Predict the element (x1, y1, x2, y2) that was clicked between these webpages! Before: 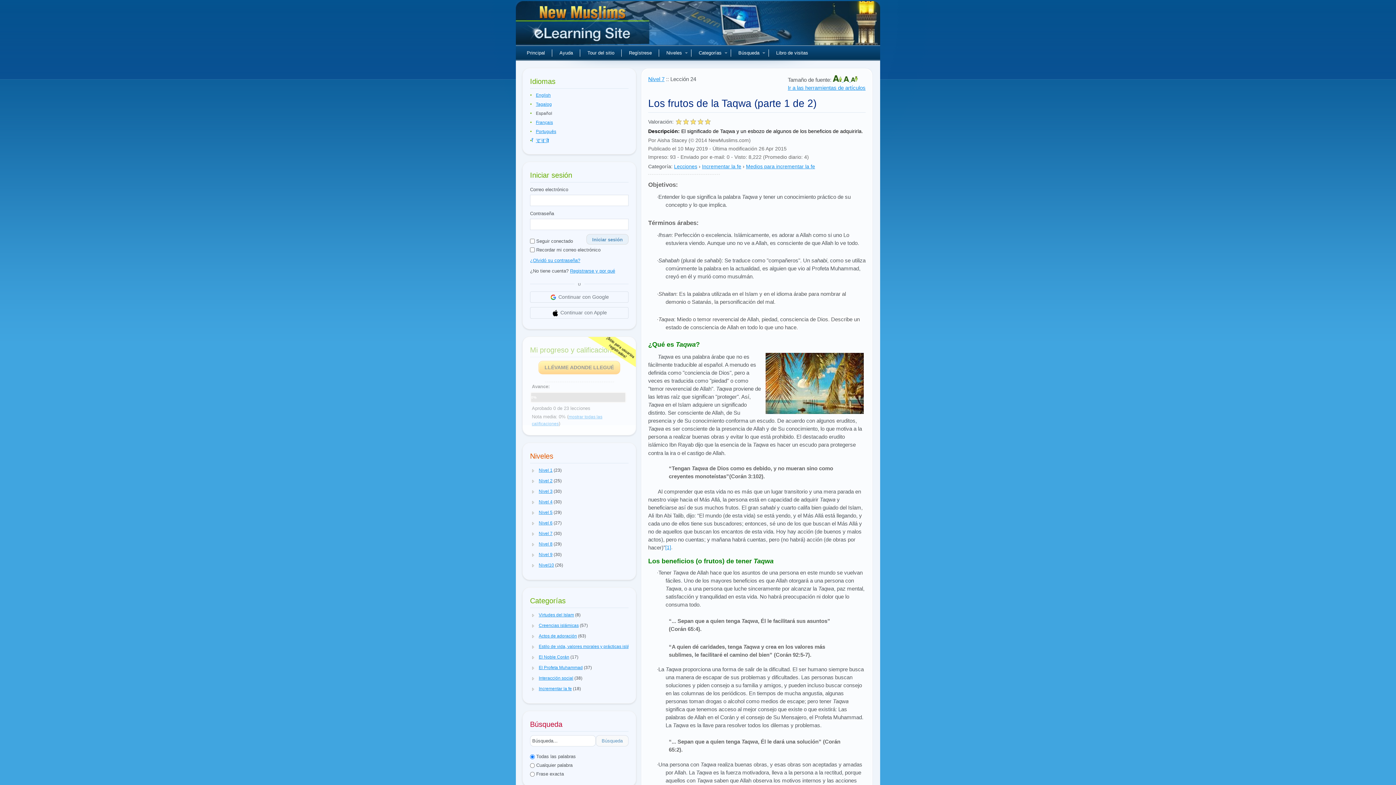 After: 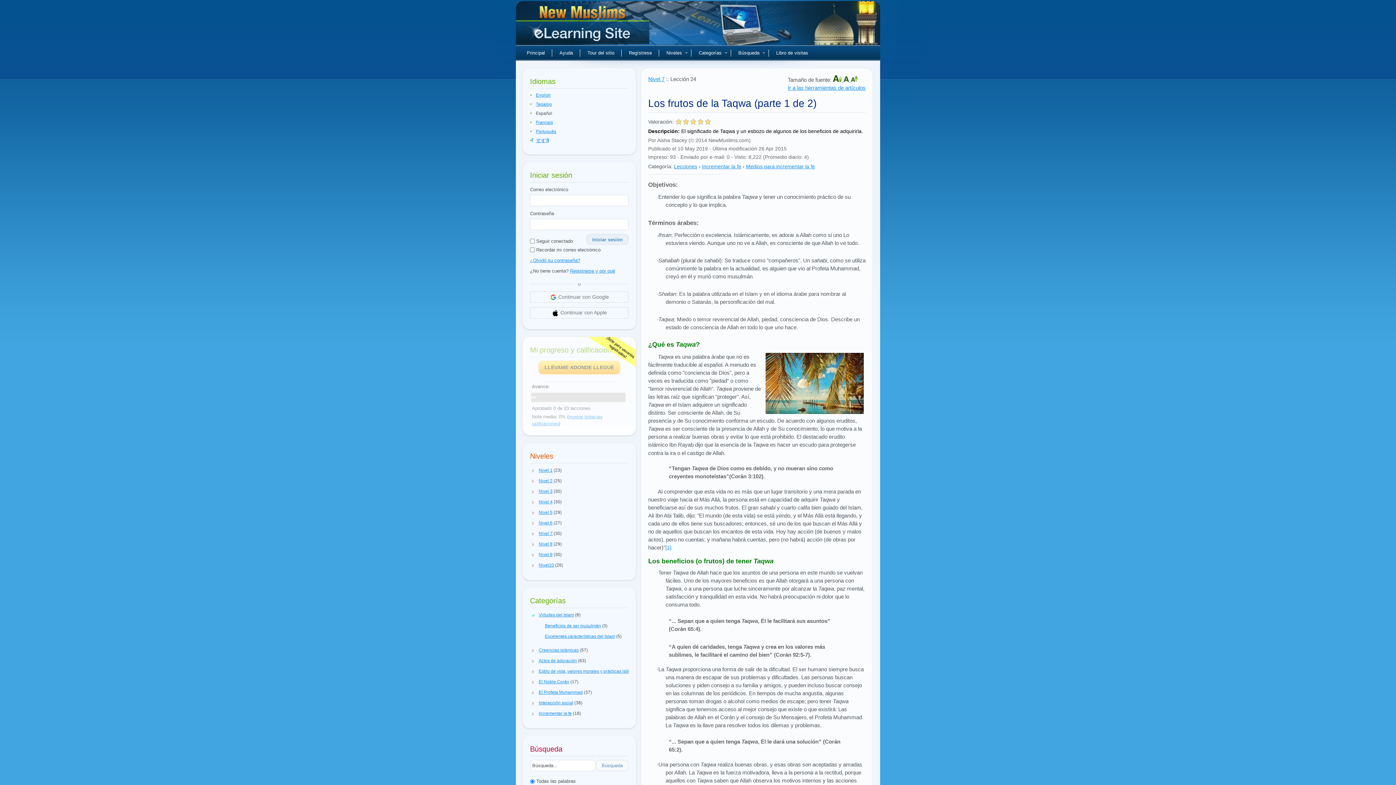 Action: bbox: (530, 612, 536, 618)